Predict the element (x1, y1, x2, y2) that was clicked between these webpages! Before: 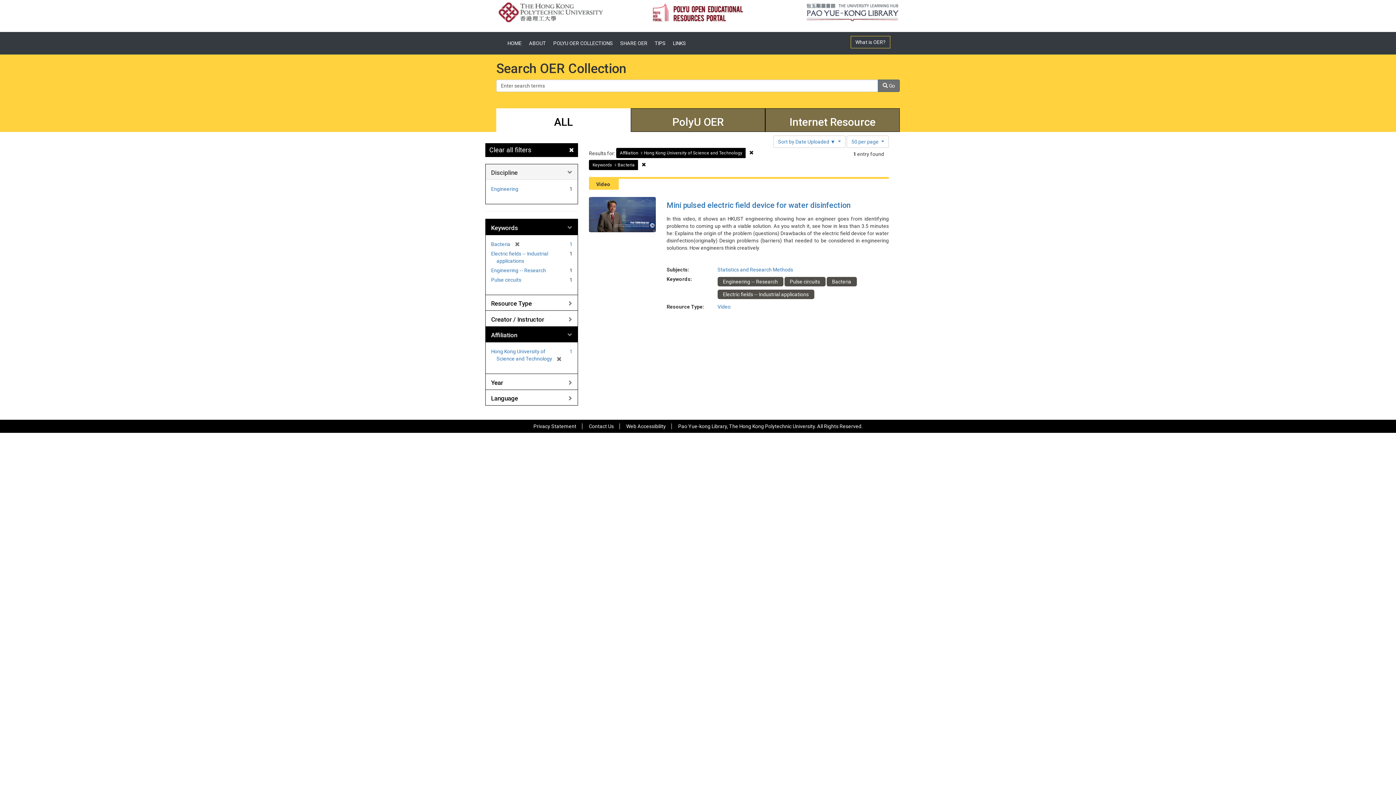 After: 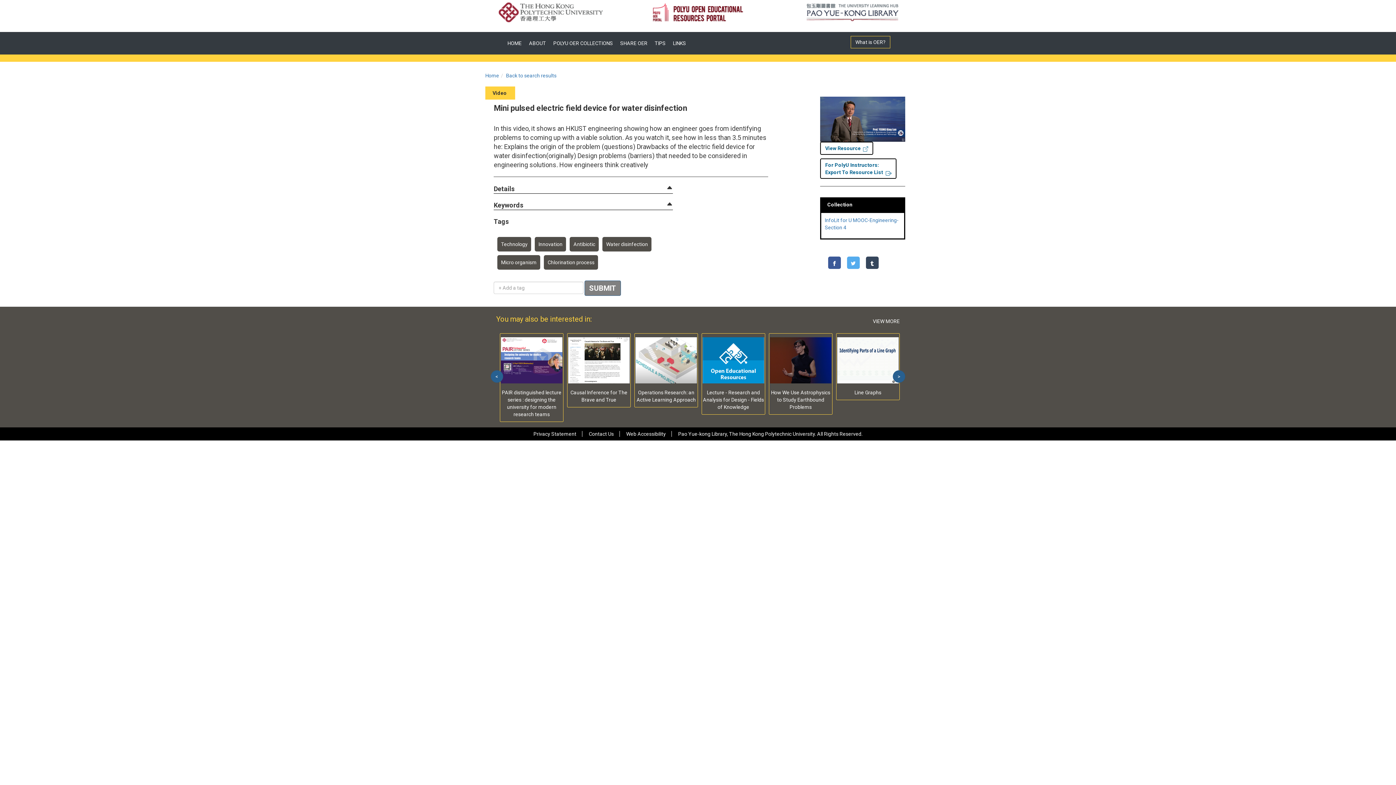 Action: bbox: (589, 211, 655, 217)